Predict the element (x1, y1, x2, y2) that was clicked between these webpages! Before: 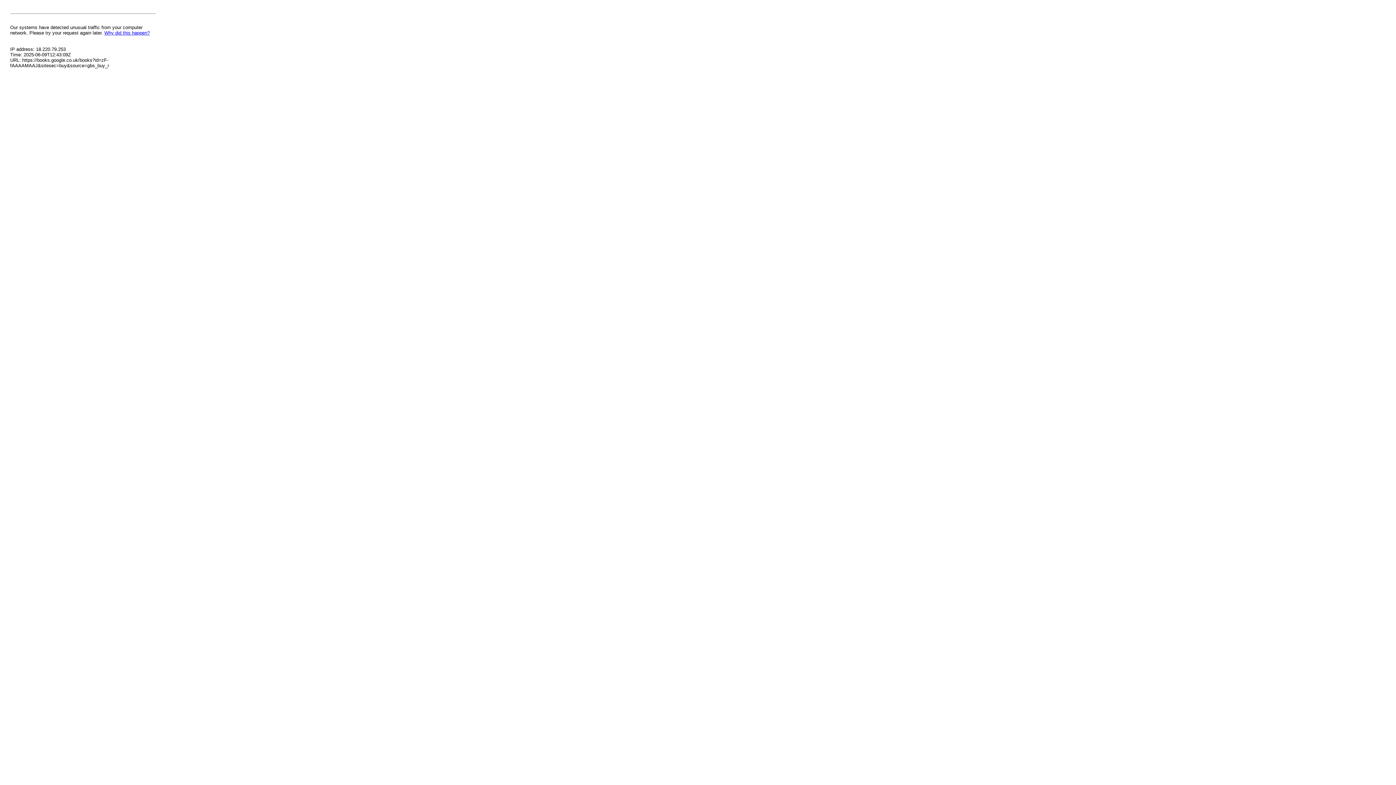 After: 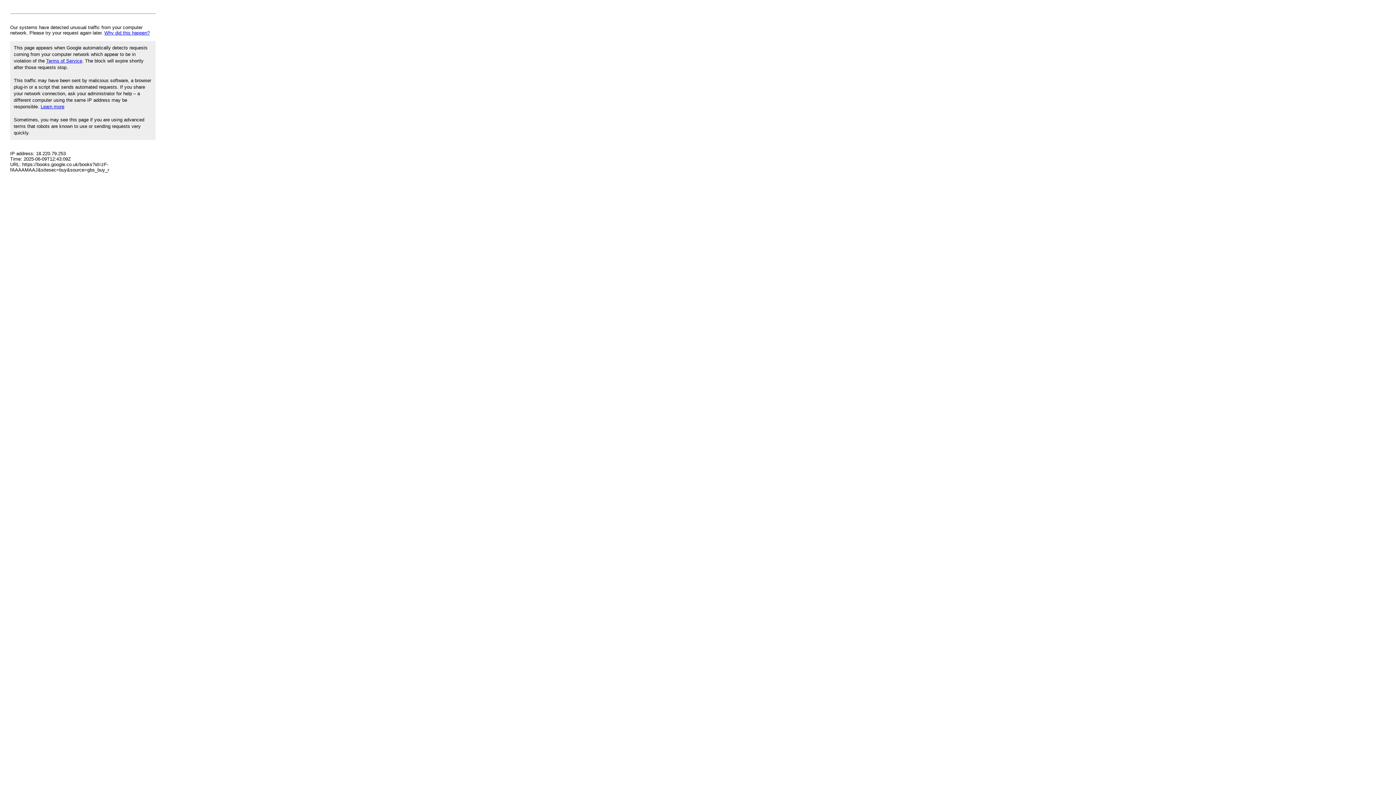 Action: bbox: (104, 30, 149, 35) label: Why did this happen?